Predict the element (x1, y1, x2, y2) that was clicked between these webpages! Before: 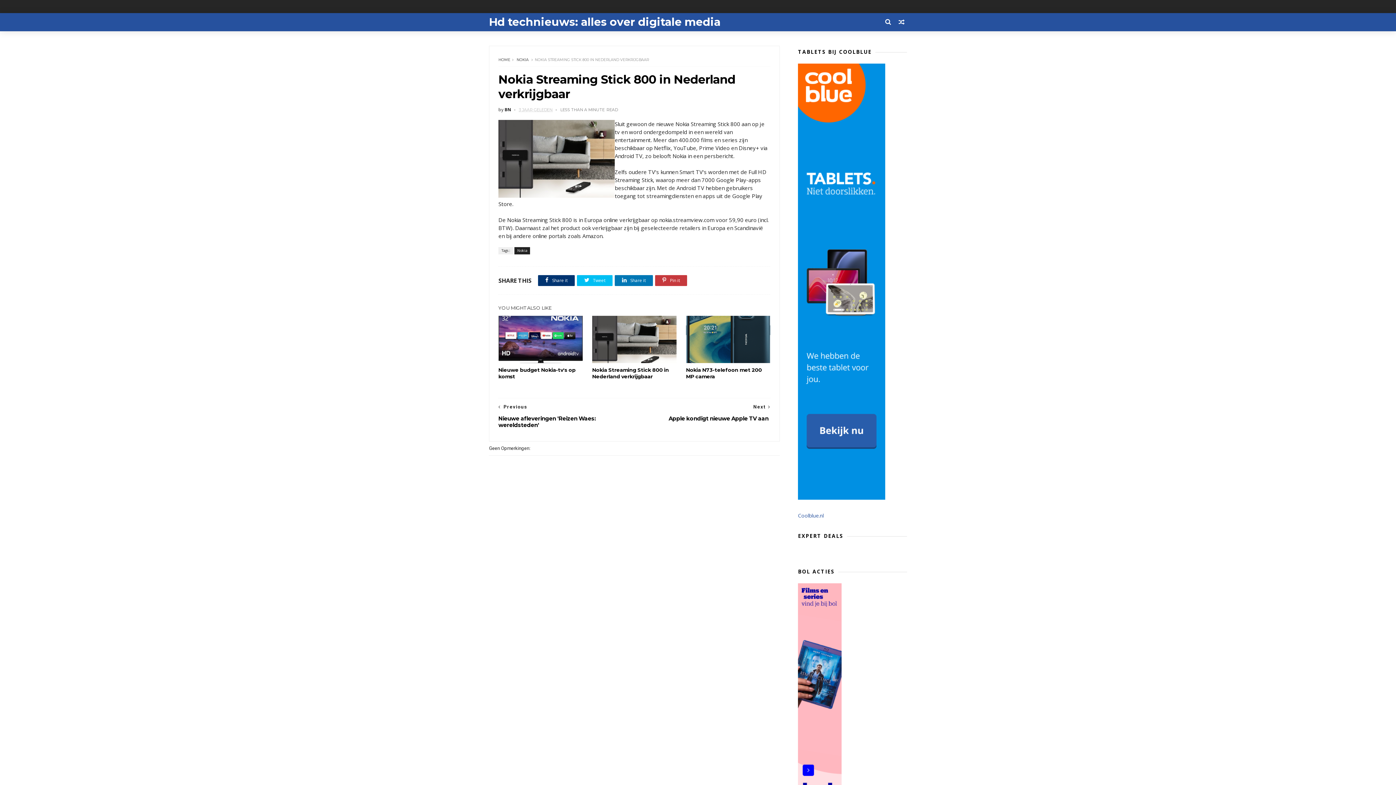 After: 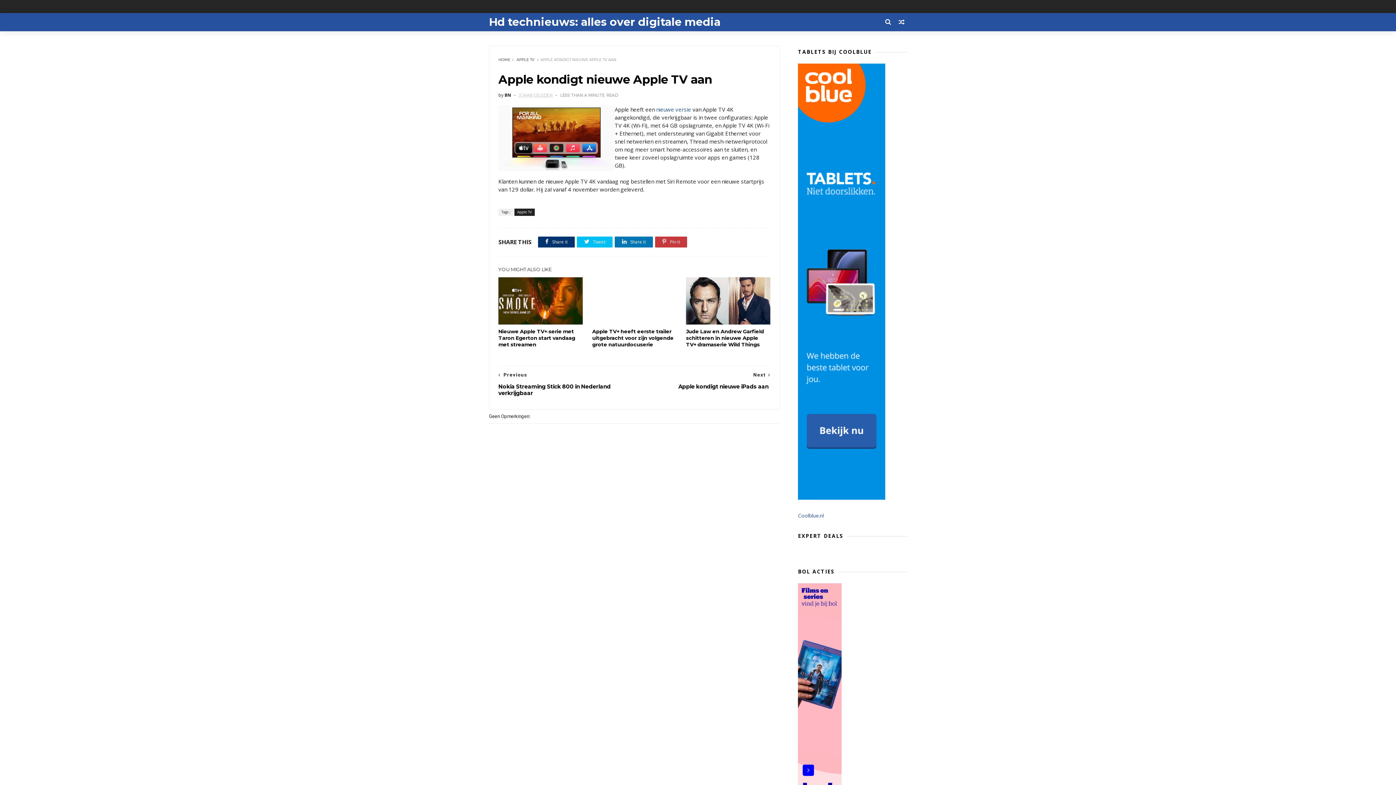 Action: label: Next
Apple kondigt nieuwe Apple TV aan bbox: (638, 398, 770, 425)